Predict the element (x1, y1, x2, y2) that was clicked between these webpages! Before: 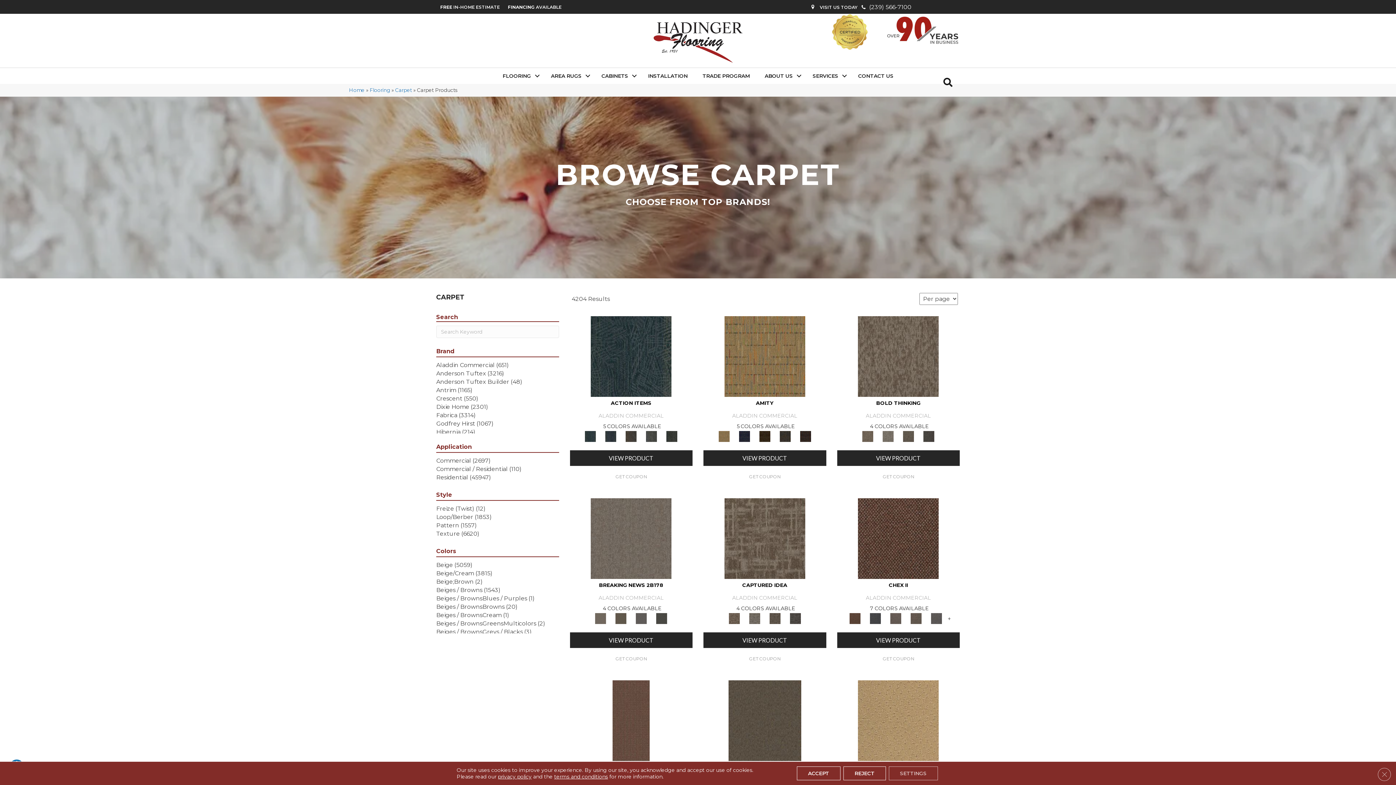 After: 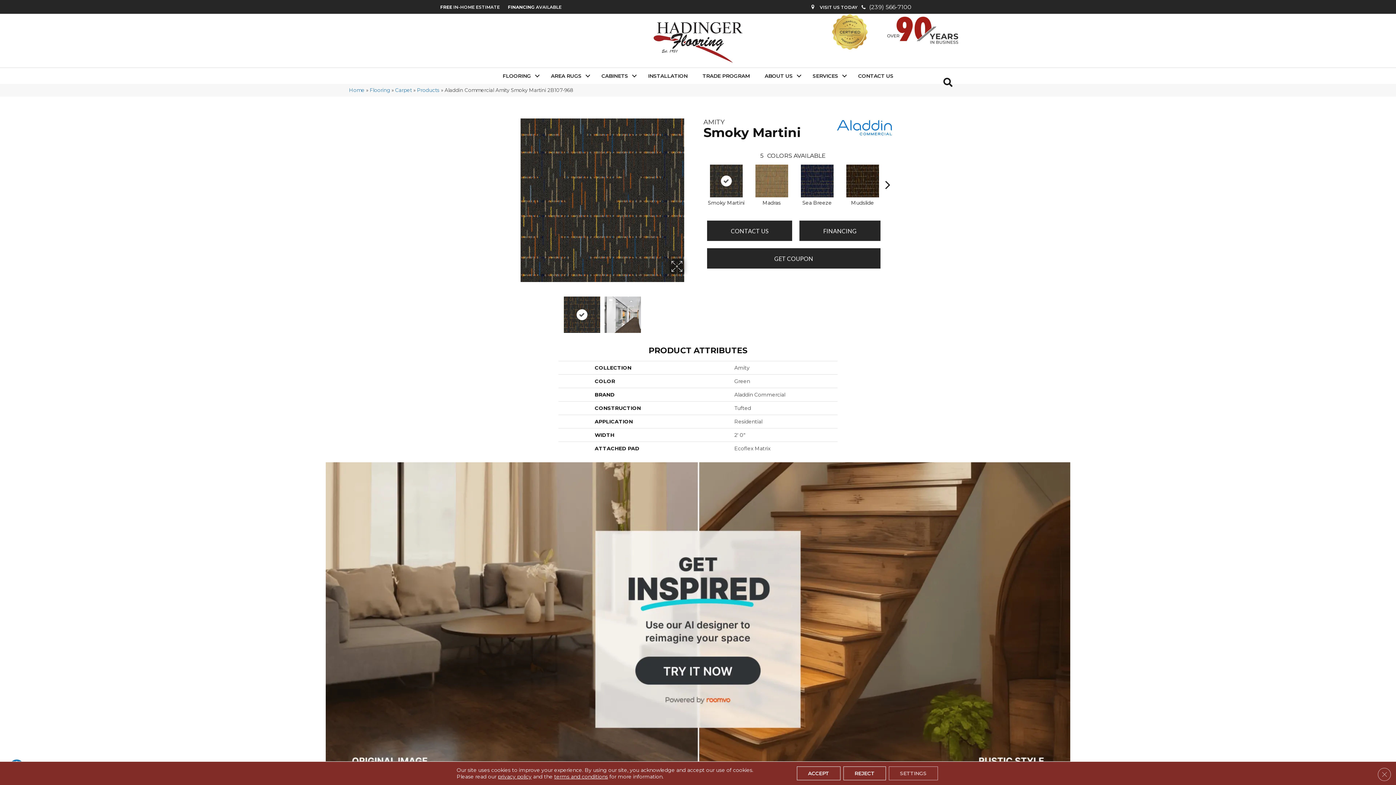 Action: bbox: (776, 431, 794, 442)